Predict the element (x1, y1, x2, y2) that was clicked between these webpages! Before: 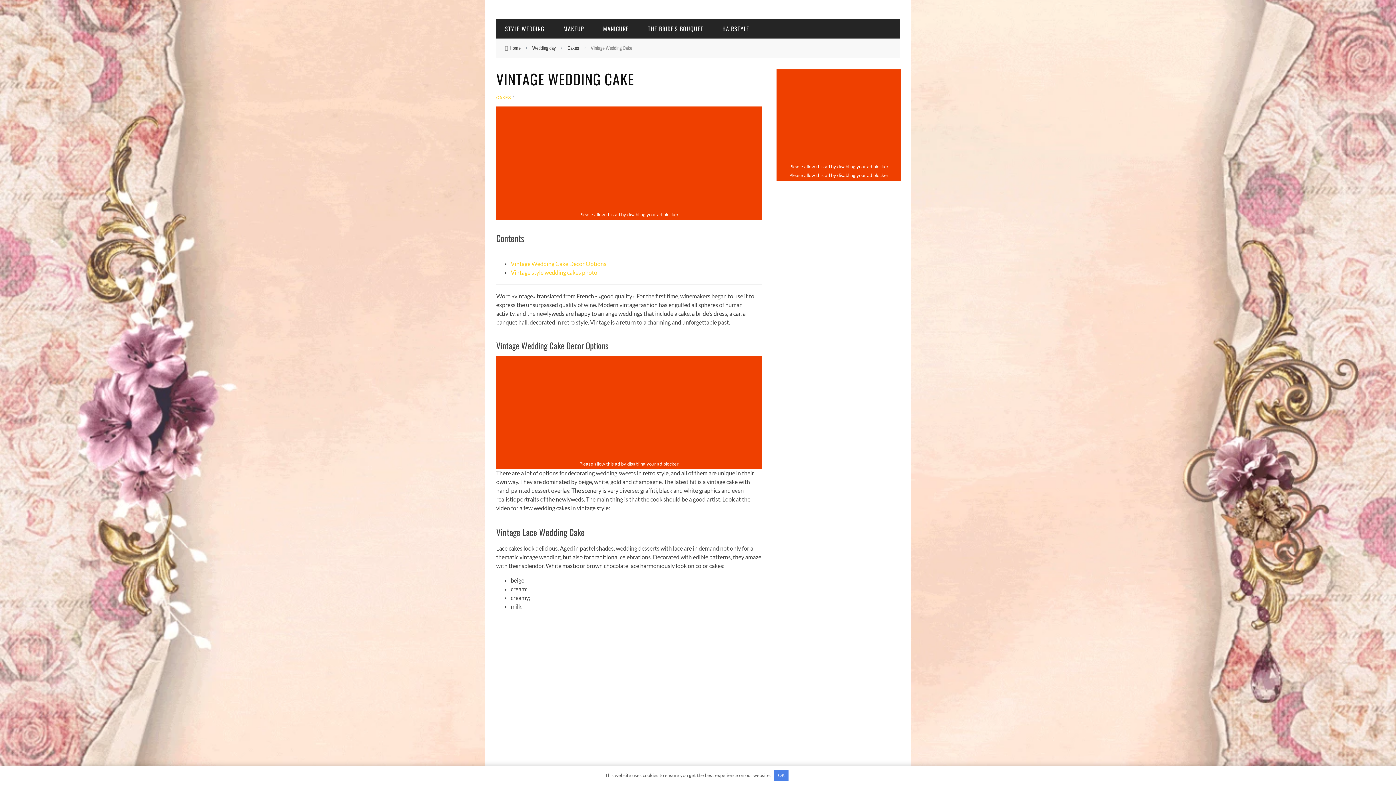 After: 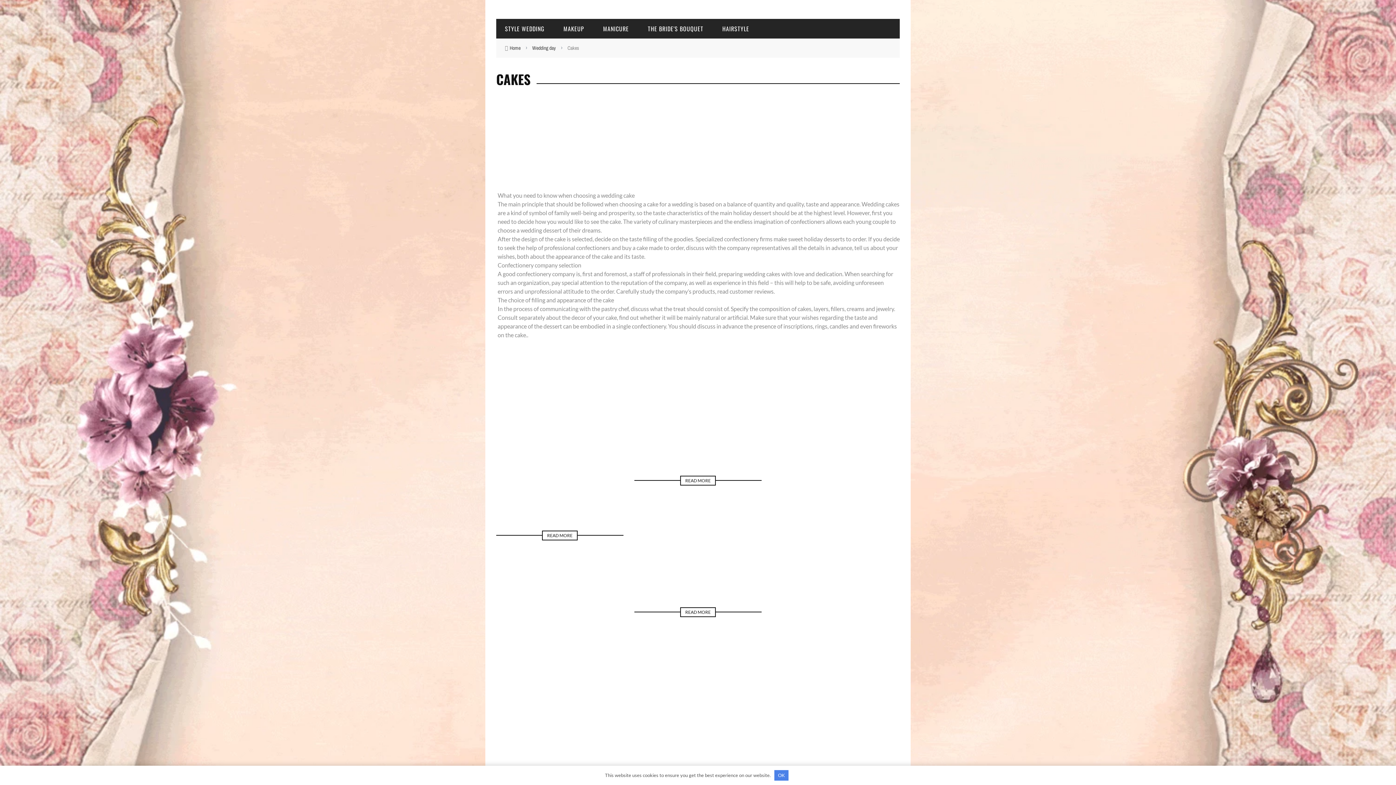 Action: bbox: (496, 94, 511, 100) label: CAKES